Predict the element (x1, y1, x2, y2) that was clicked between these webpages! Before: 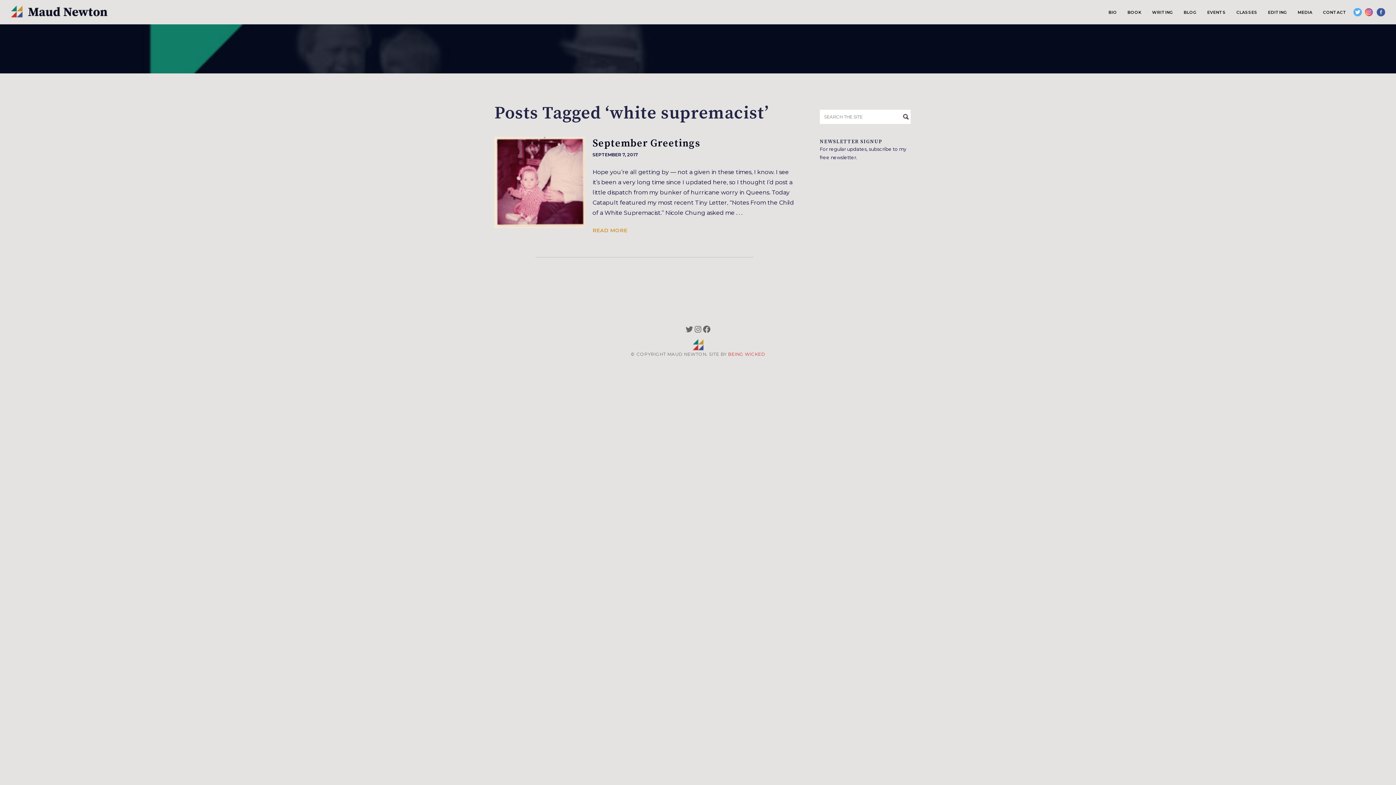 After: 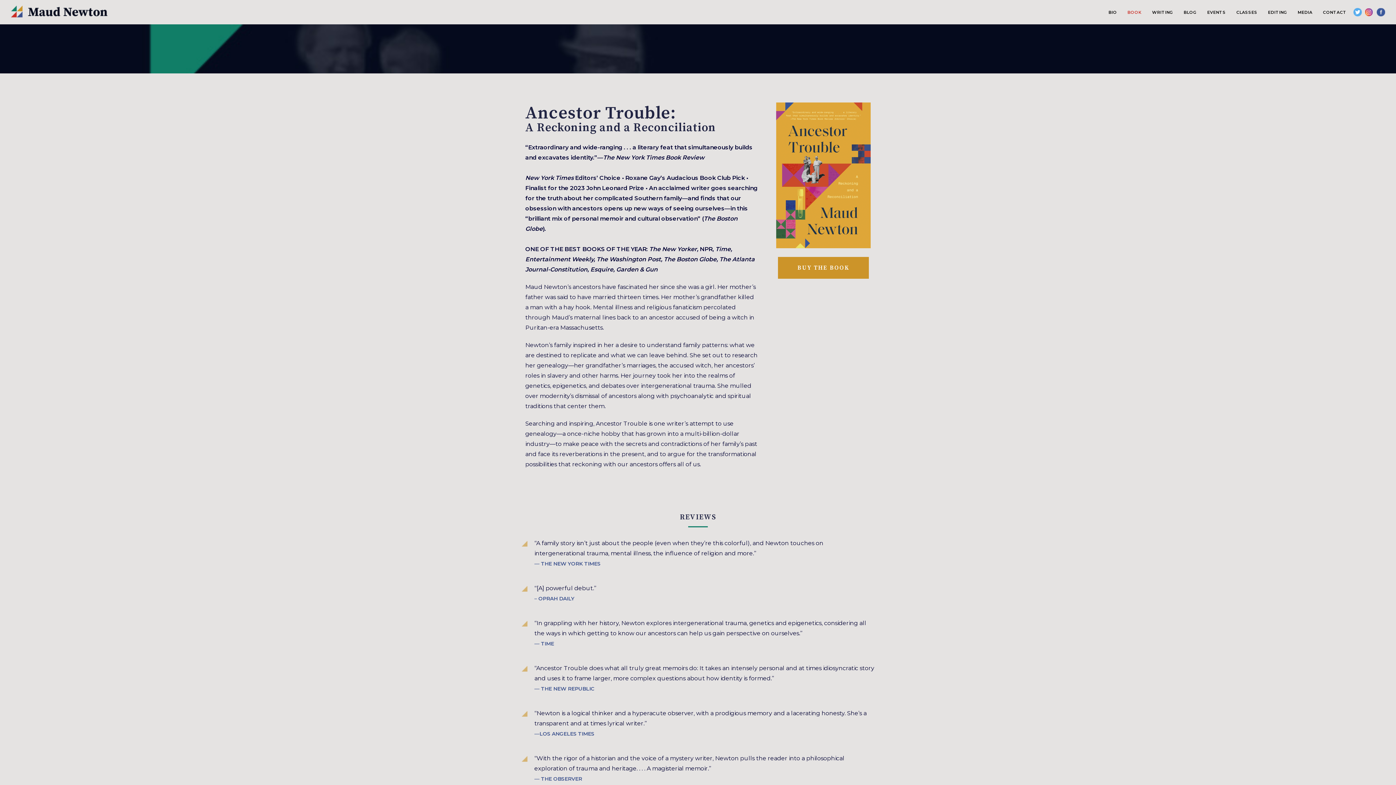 Action: label: BOOK bbox: (1124, 7, 1145, 17)